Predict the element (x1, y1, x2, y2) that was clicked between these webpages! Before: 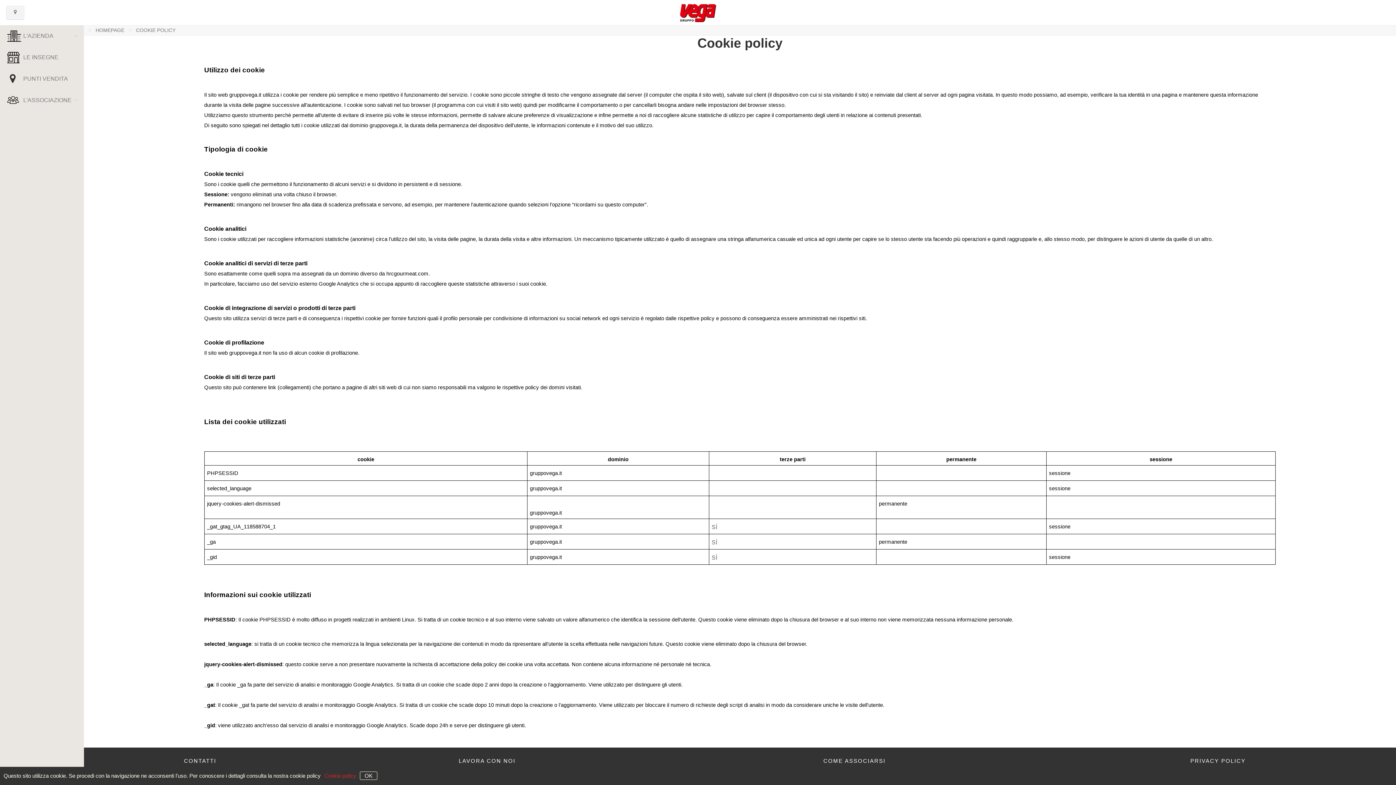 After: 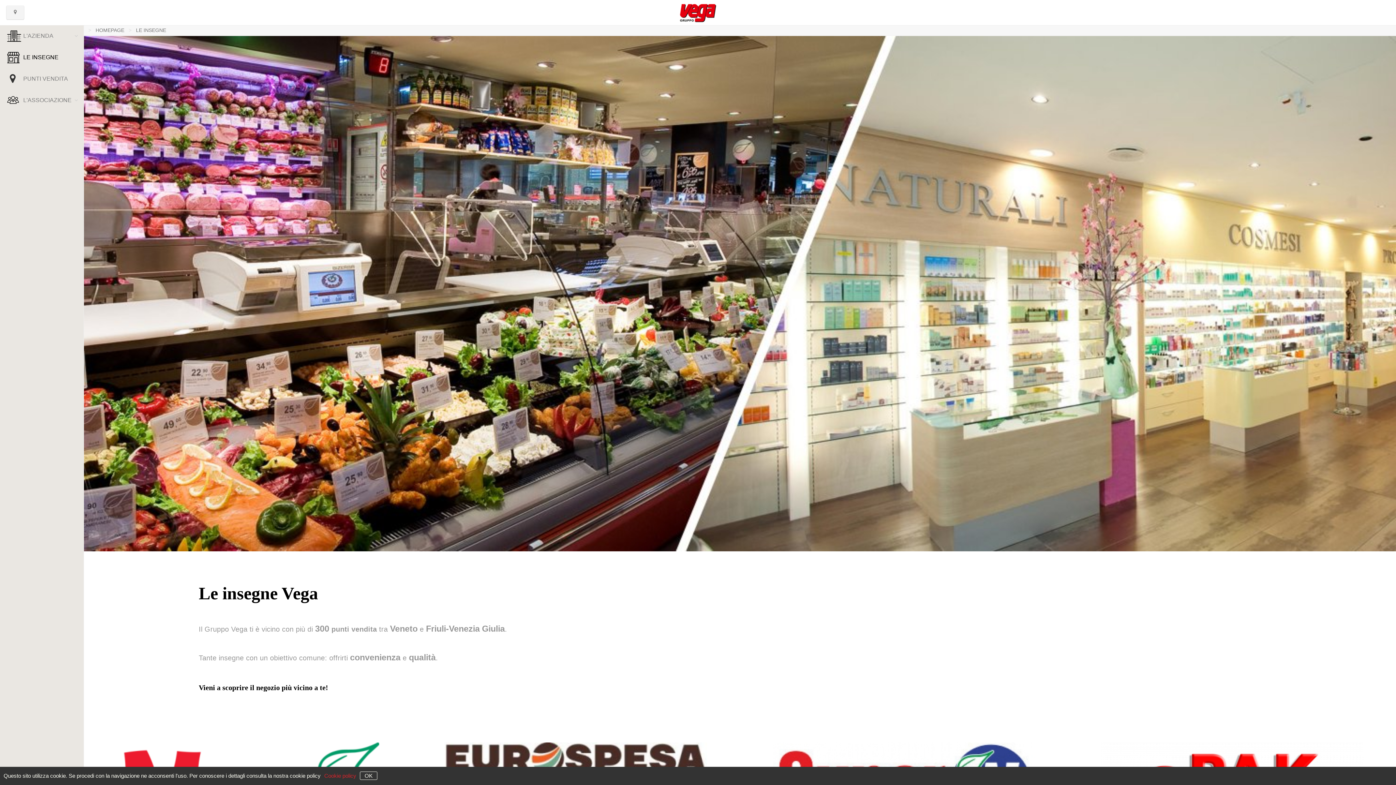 Action: bbox: (0, 46, 83, 68) label:  
LE INSEGNE